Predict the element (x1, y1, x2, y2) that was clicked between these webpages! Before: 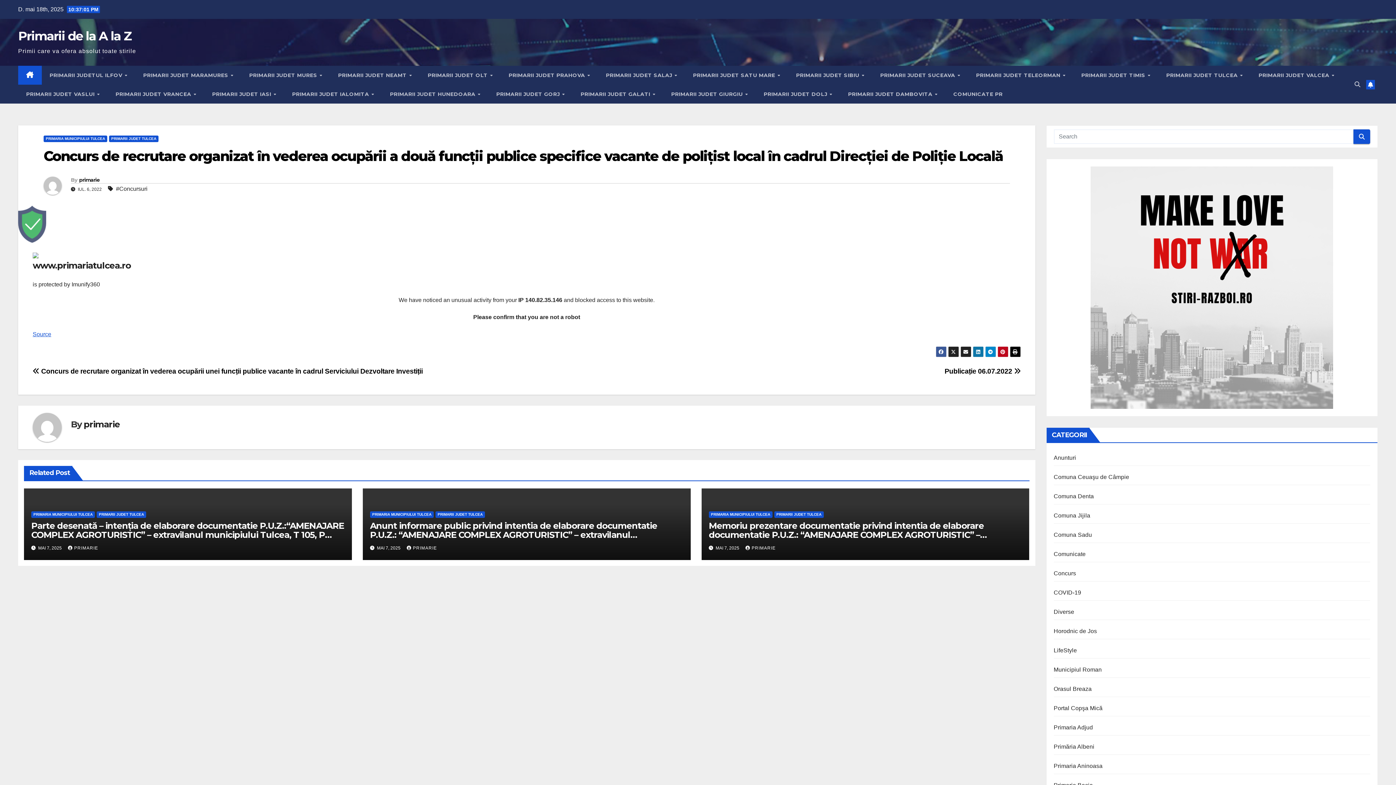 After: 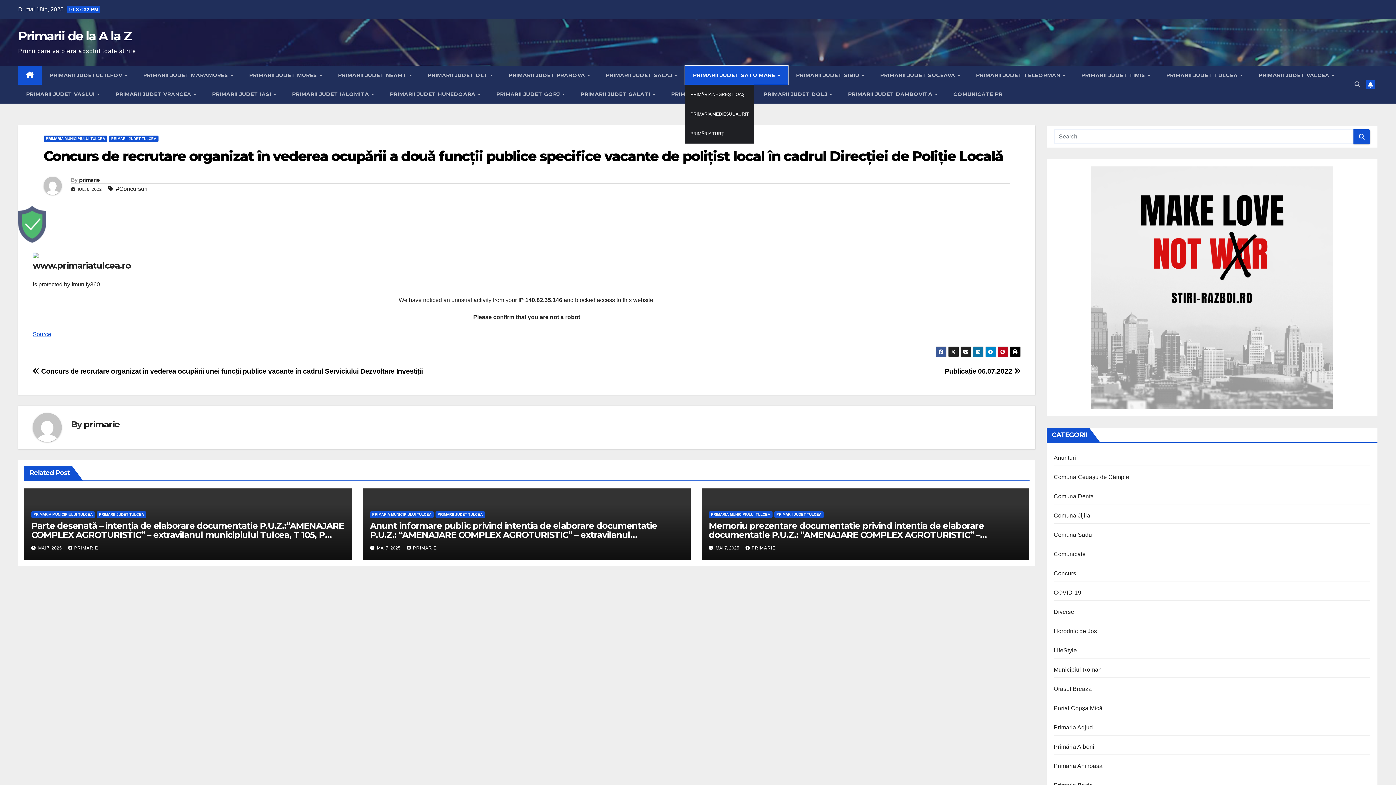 Action: label: PRIMARII JUDET SATU MARE  bbox: (685, 65, 788, 84)